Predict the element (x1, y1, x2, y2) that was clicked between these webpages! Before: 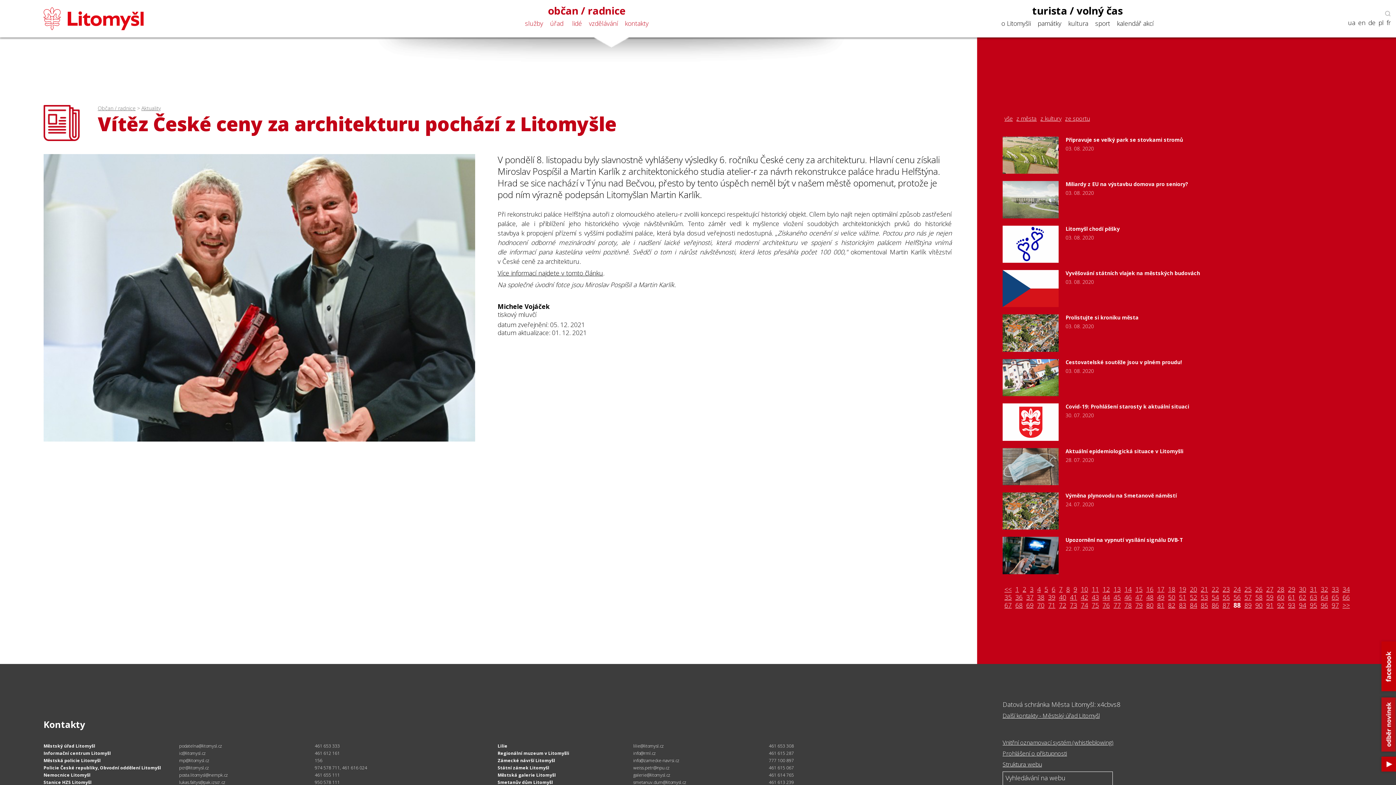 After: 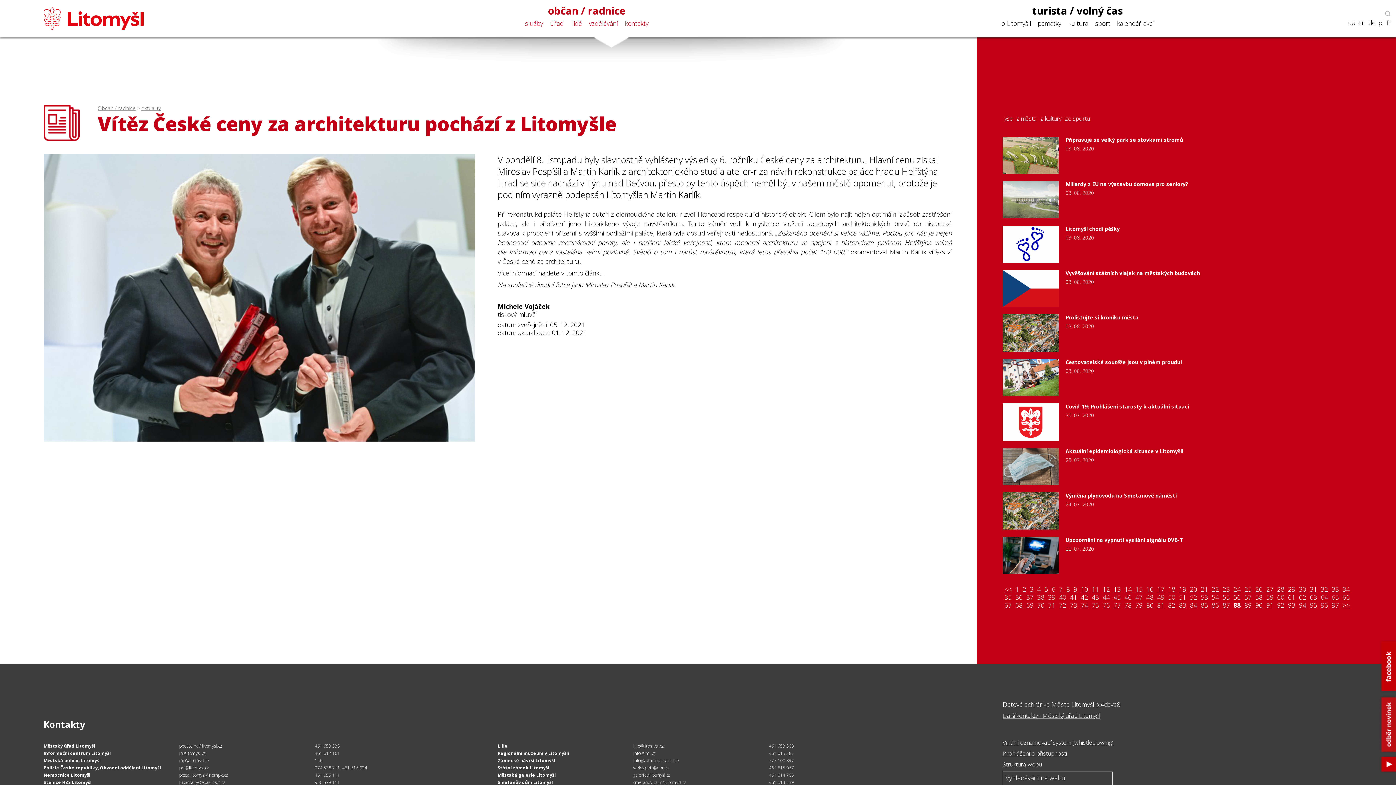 Action: bbox: (1386, 18, 1390, 26) label: fr